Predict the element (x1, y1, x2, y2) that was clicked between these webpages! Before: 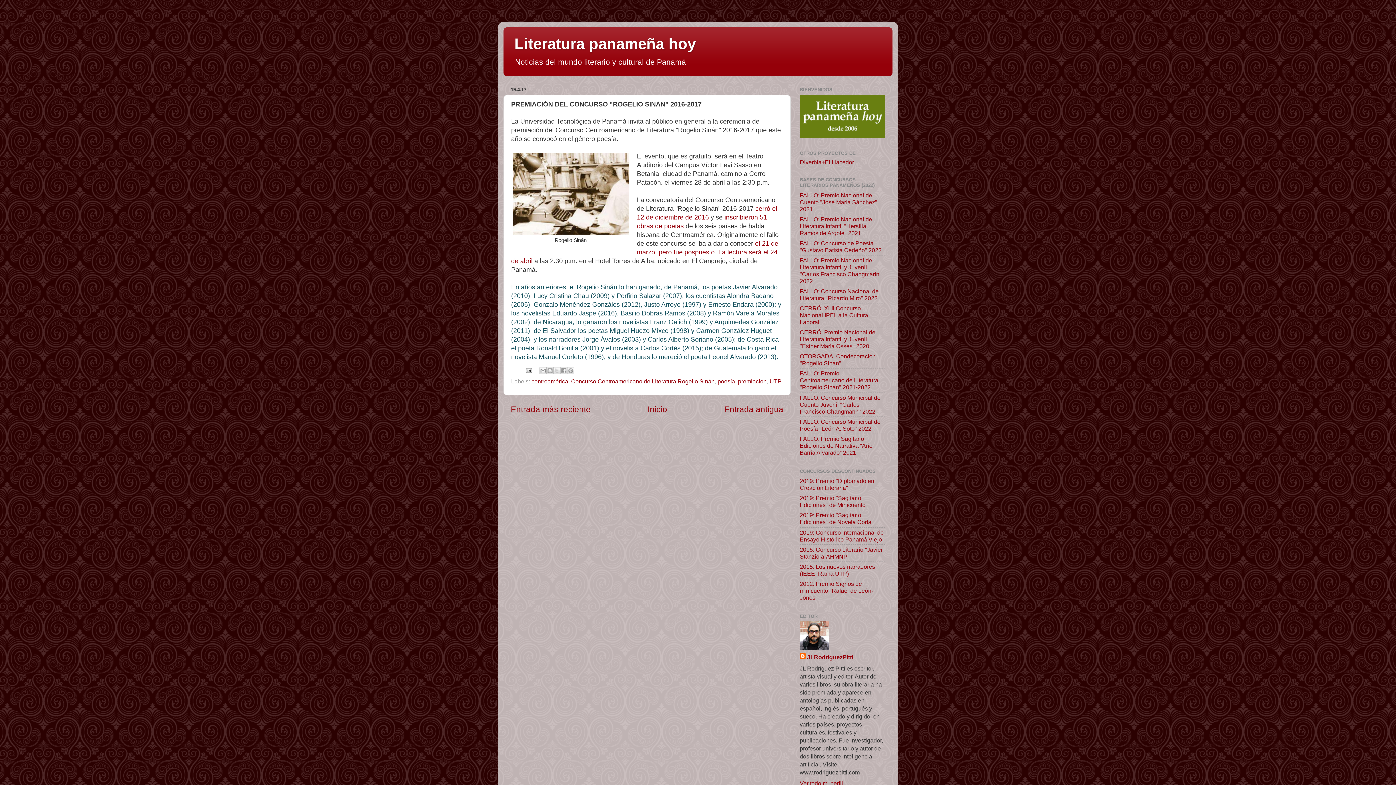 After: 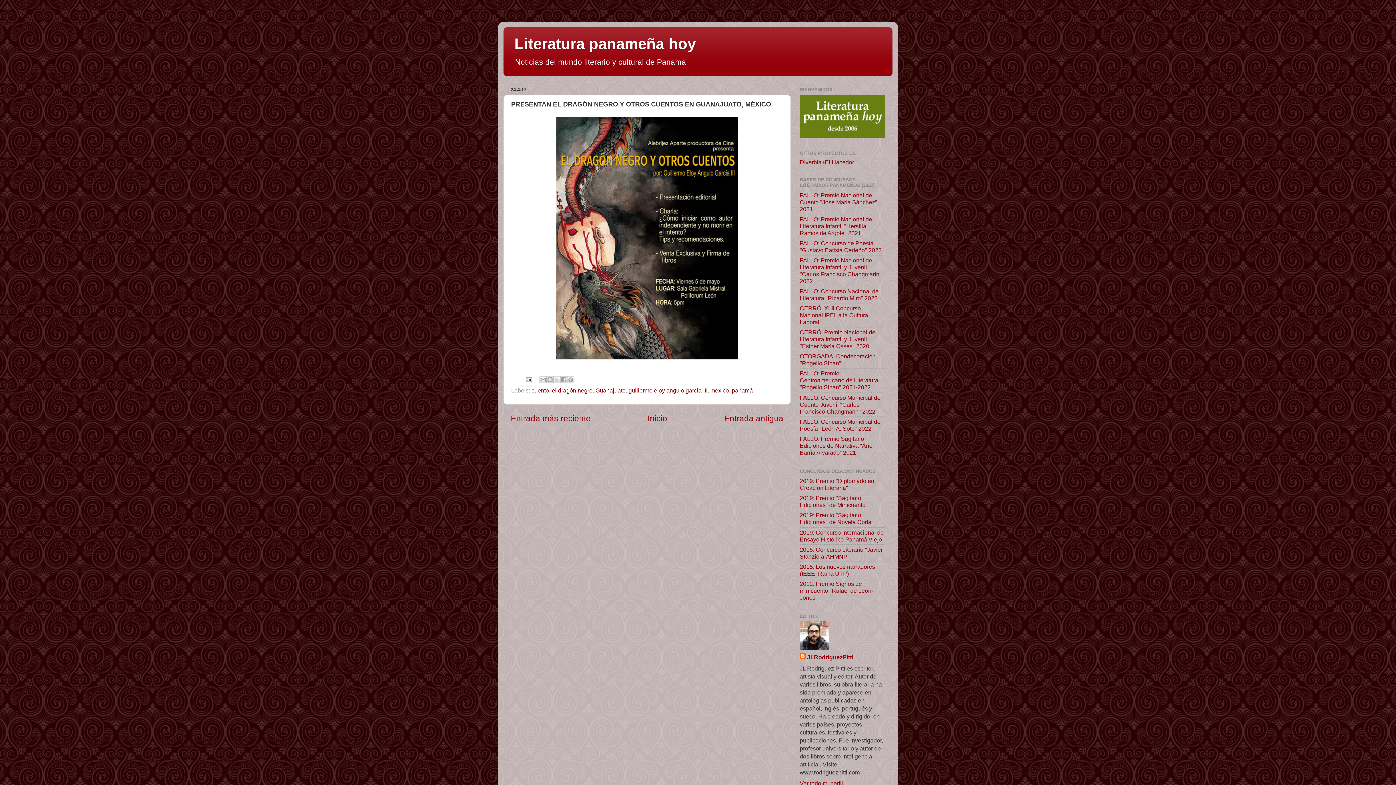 Action: bbox: (510, 404, 590, 414) label: Entrada más reciente